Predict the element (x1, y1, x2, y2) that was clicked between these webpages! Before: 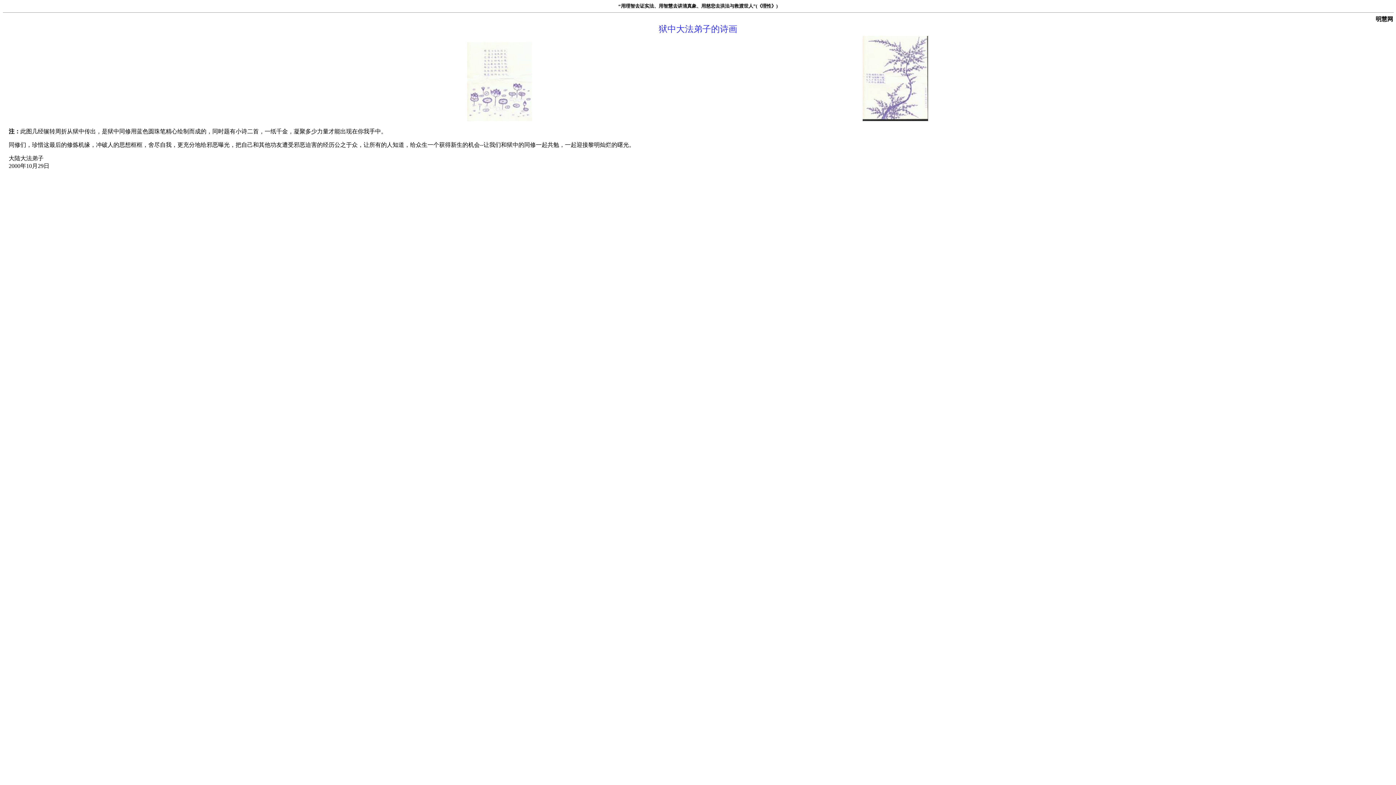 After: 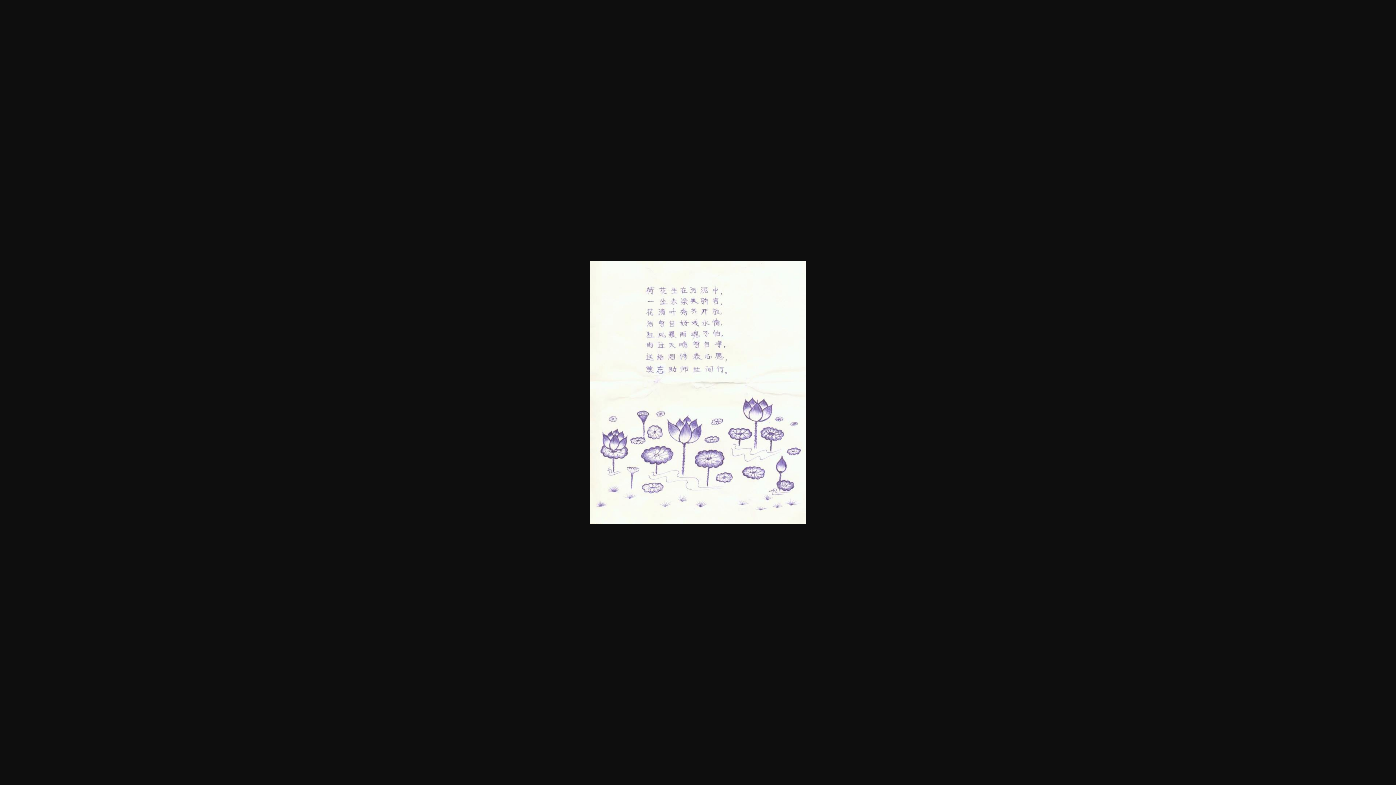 Action: bbox: (467, 116, 532, 122)